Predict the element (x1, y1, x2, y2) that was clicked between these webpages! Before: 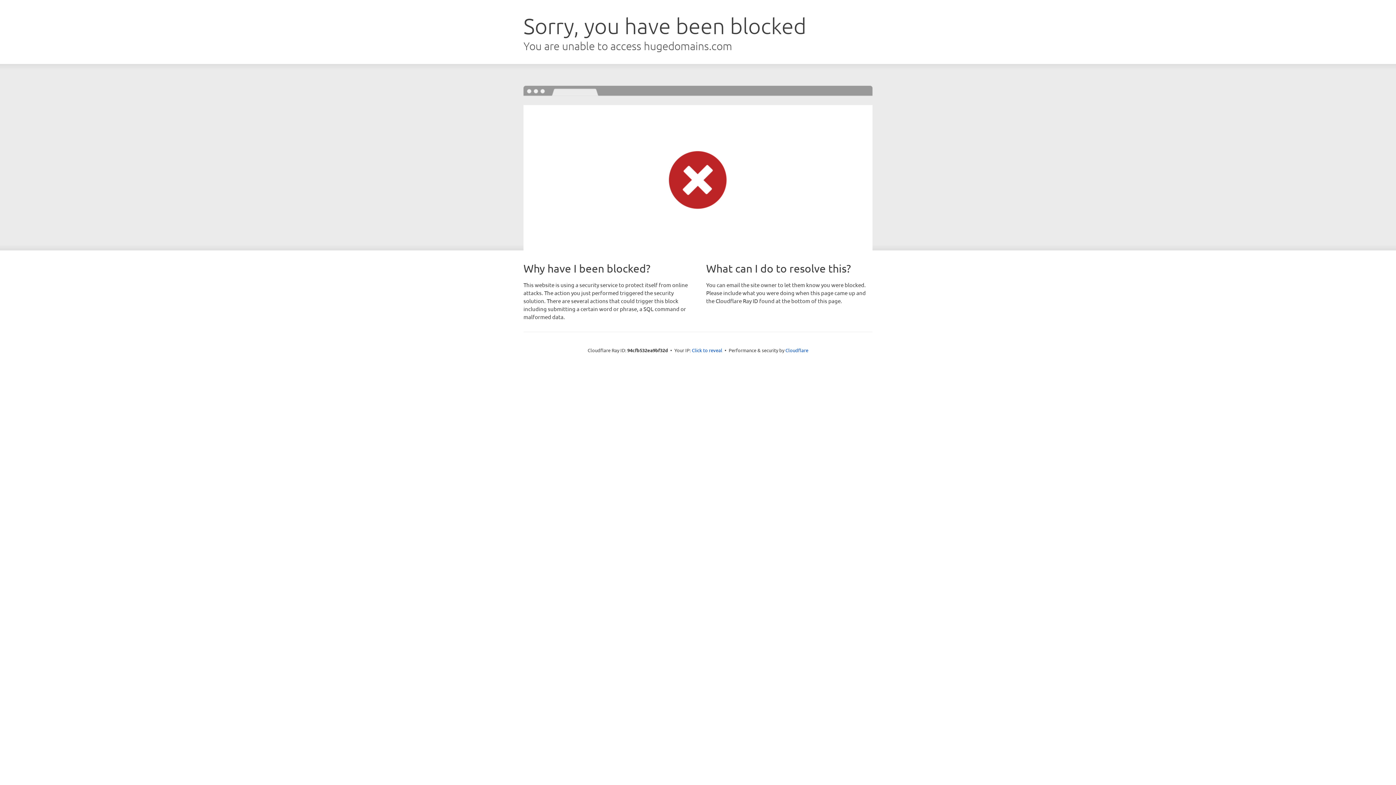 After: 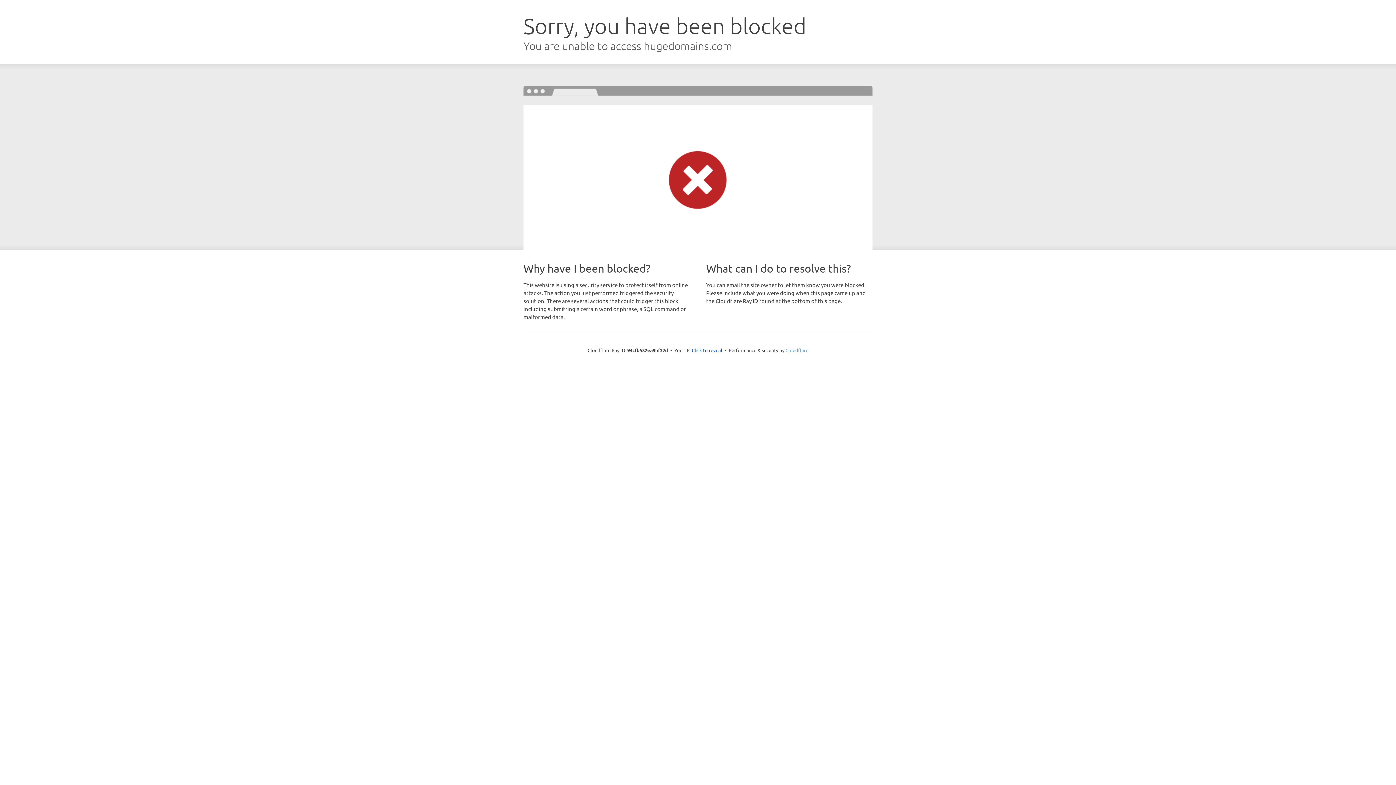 Action: label: Cloudflare bbox: (785, 347, 808, 353)